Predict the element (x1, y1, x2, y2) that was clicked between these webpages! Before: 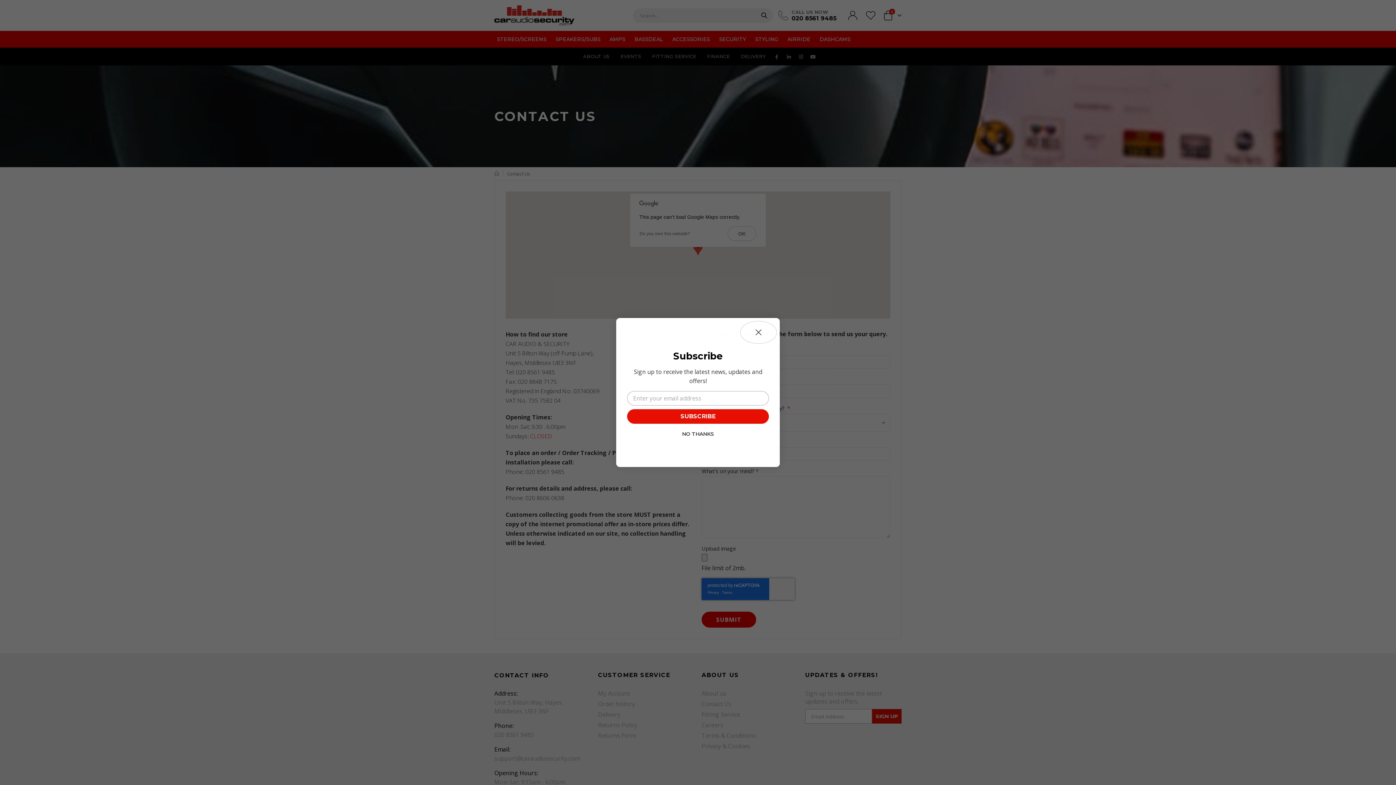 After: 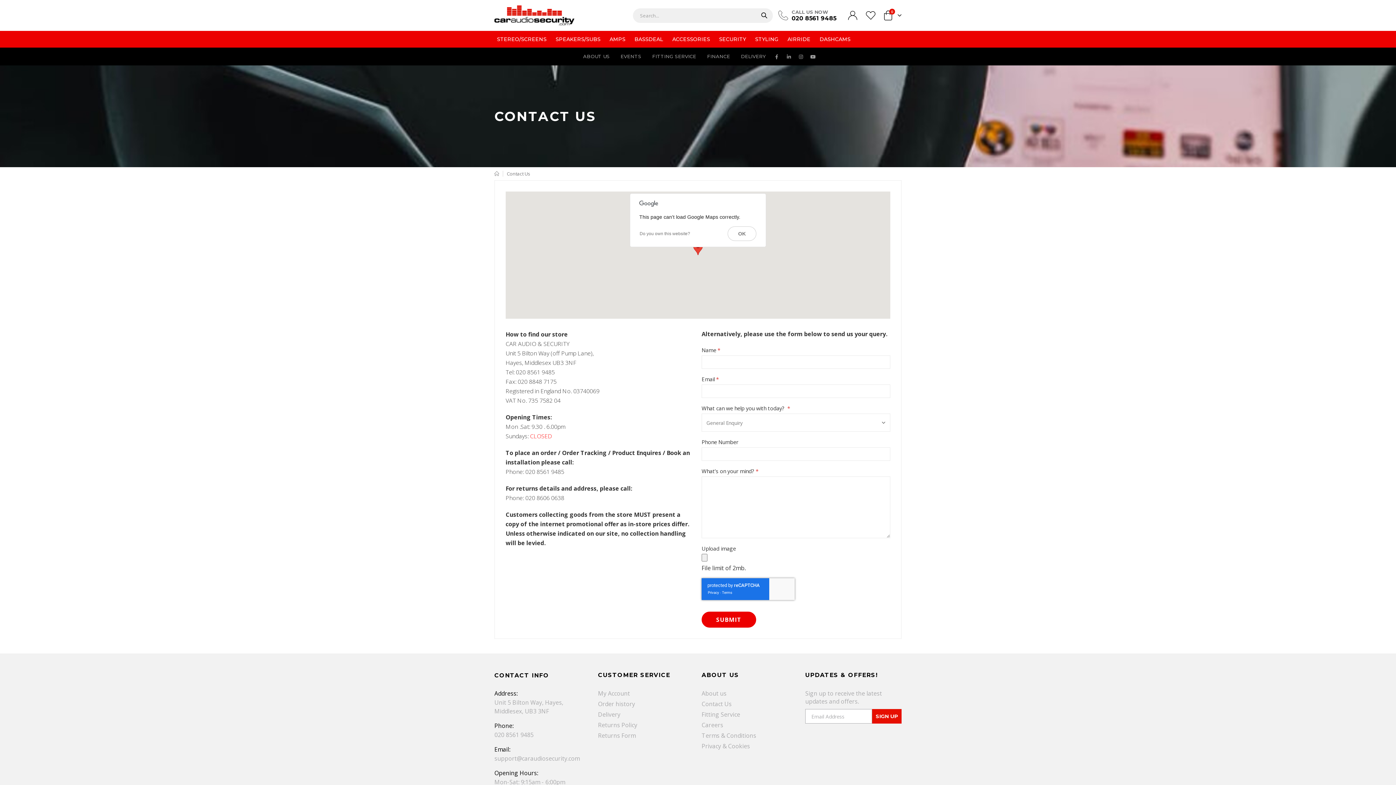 Action: label: Close dialog bbox: (740, 321, 777, 343)